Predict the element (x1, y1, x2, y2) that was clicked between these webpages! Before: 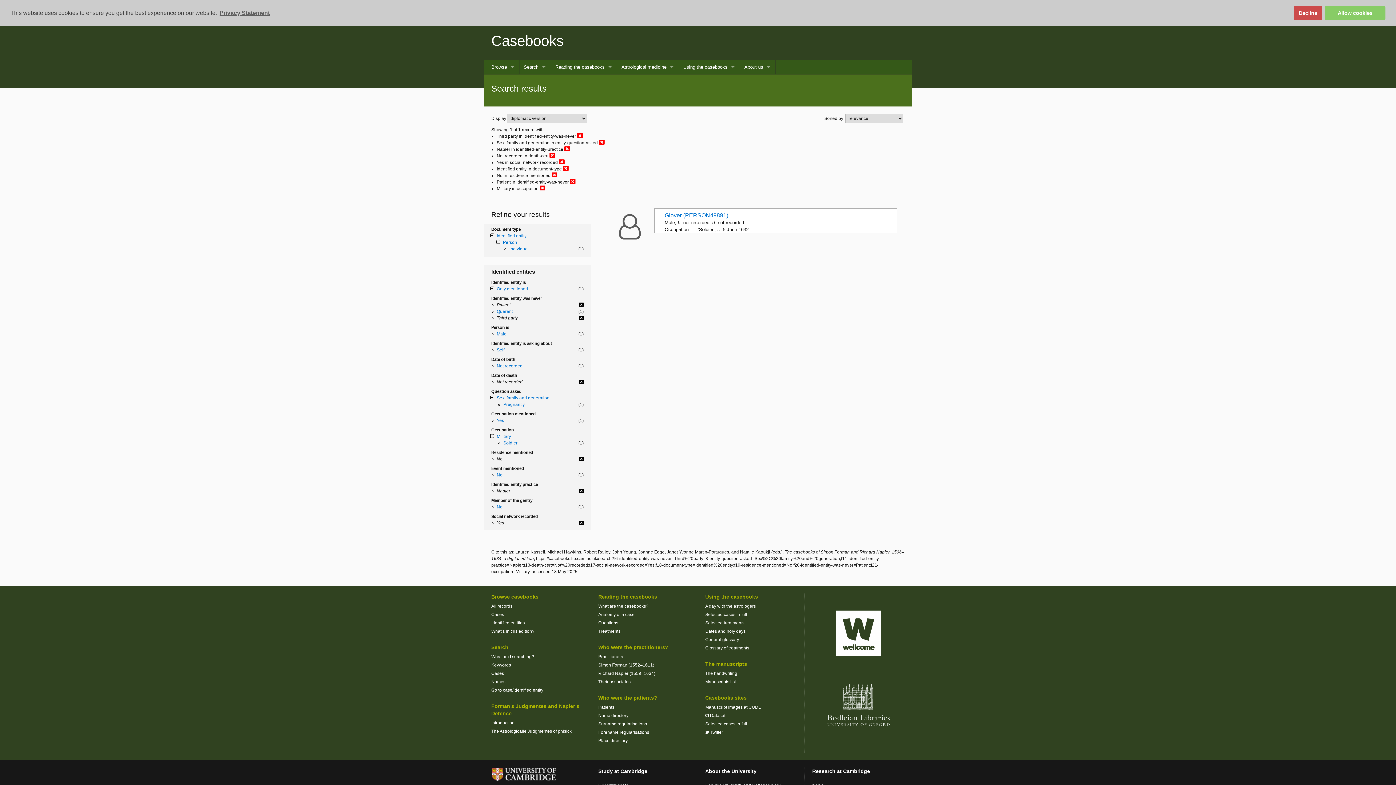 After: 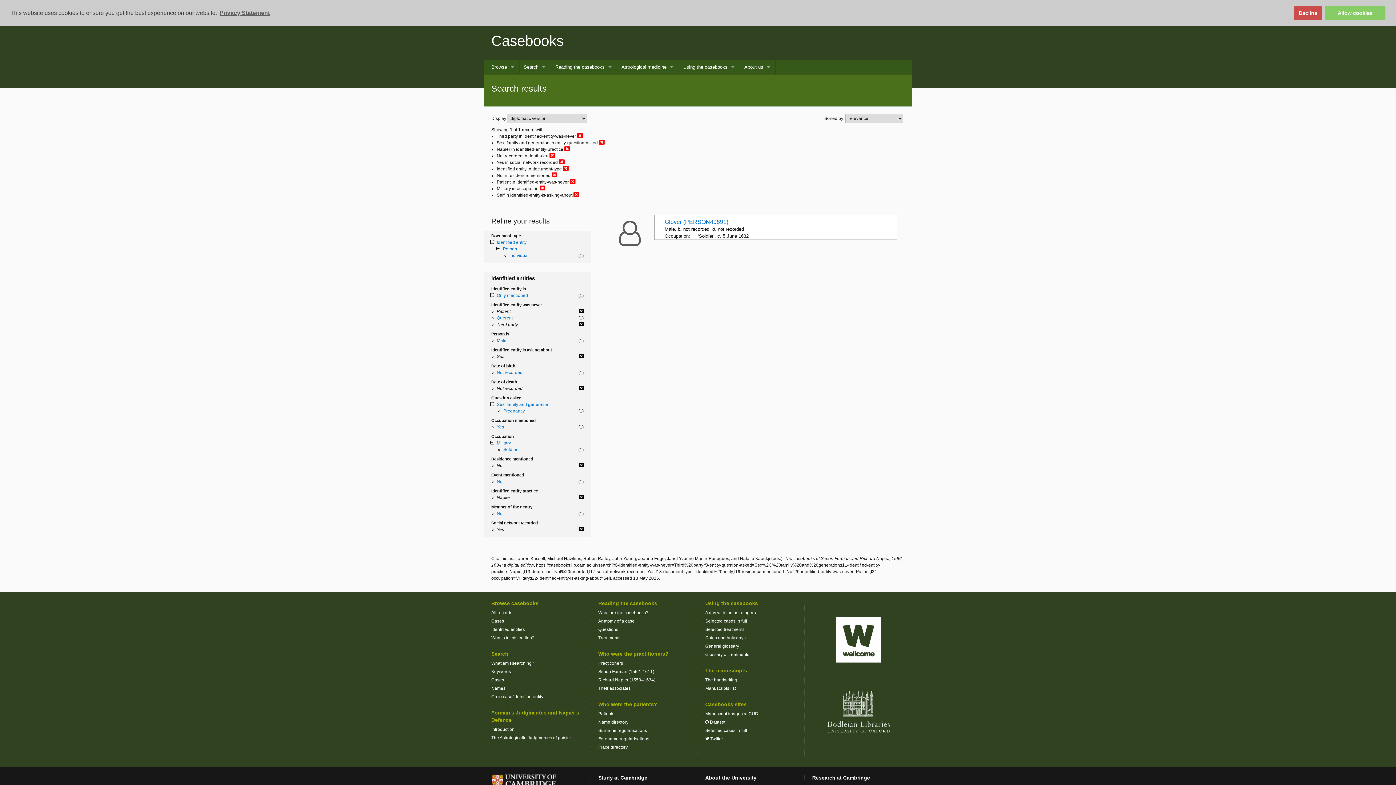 Action: bbox: (496, 347, 504, 352) label: Self